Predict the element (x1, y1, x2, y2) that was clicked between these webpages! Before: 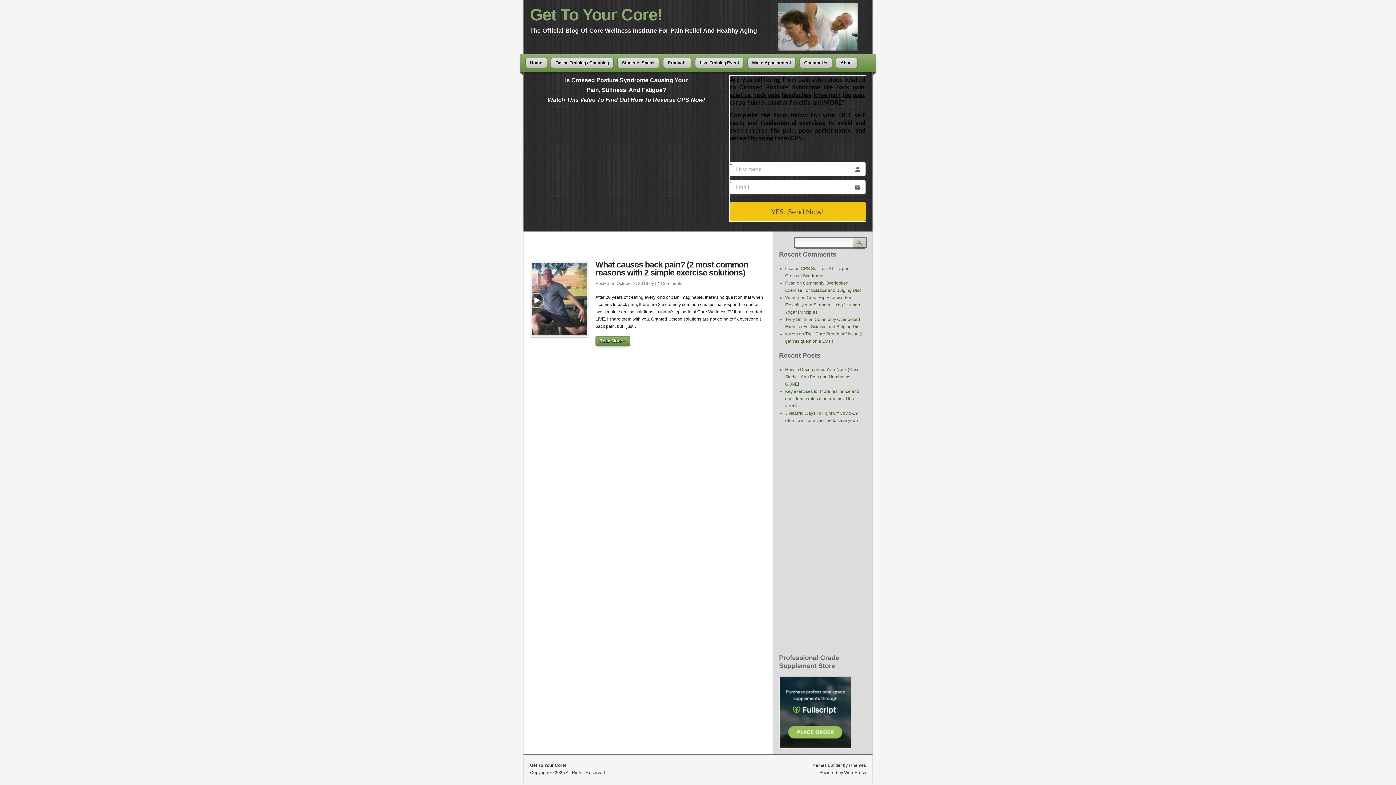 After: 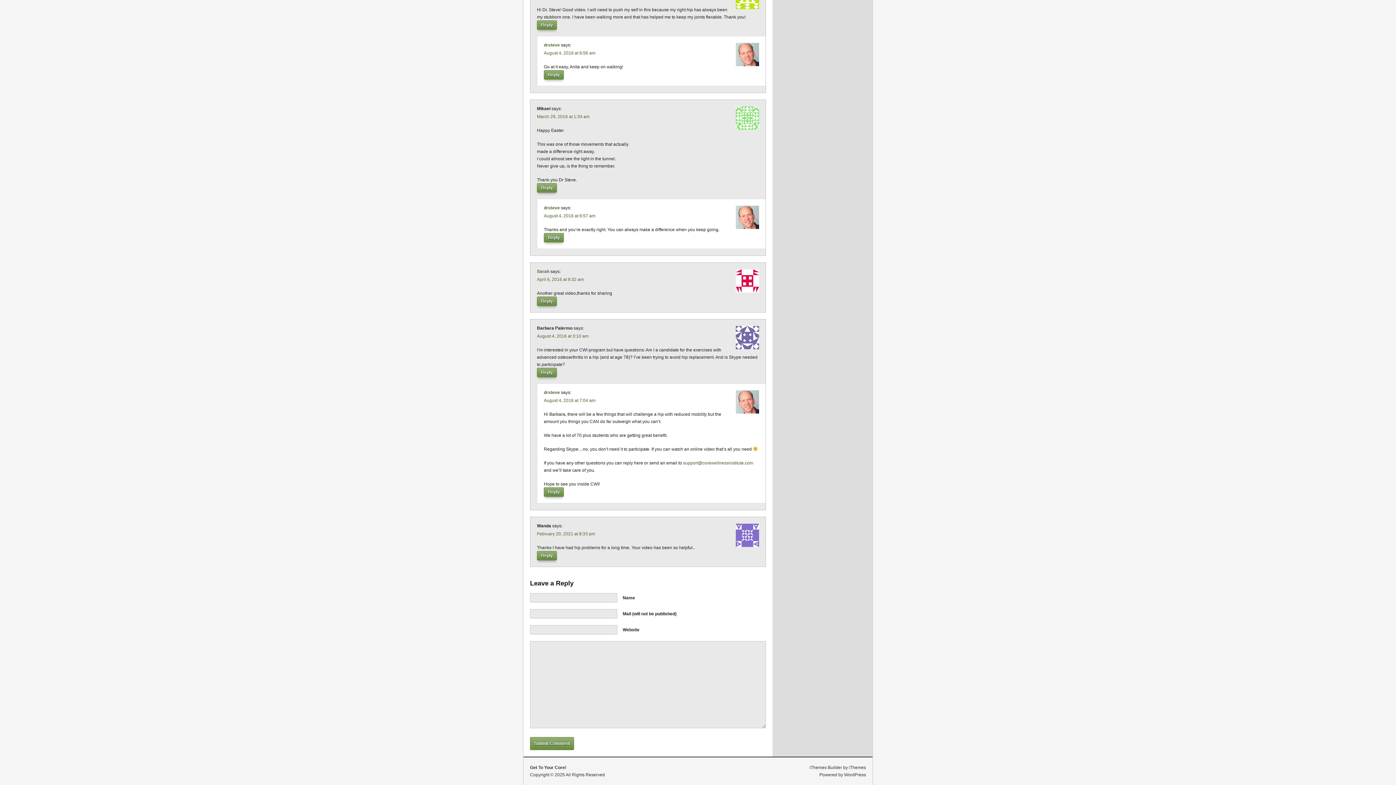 Action: label: Great Hip Exercise For Flexibility and Strength Using “Human Yoga” Principles bbox: (785, 295, 860, 314)